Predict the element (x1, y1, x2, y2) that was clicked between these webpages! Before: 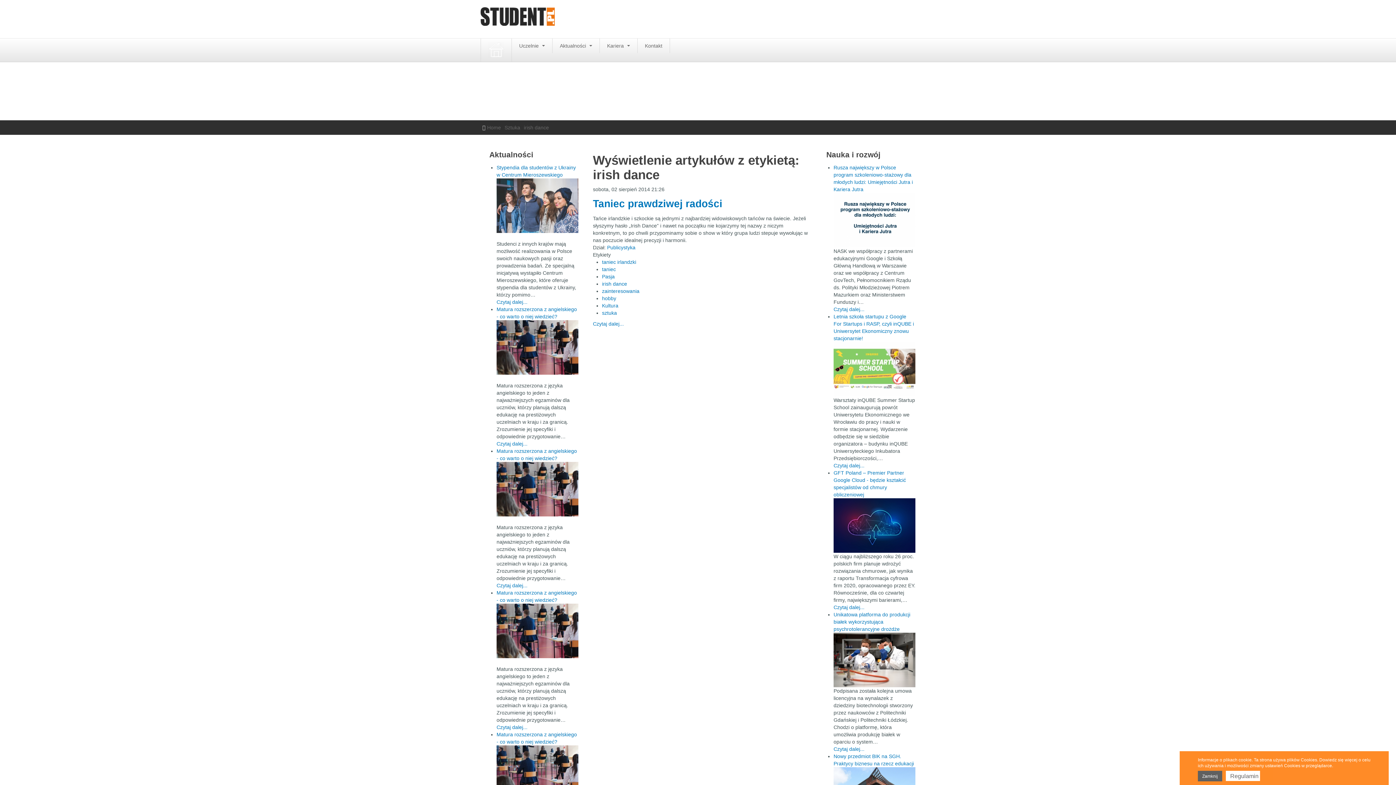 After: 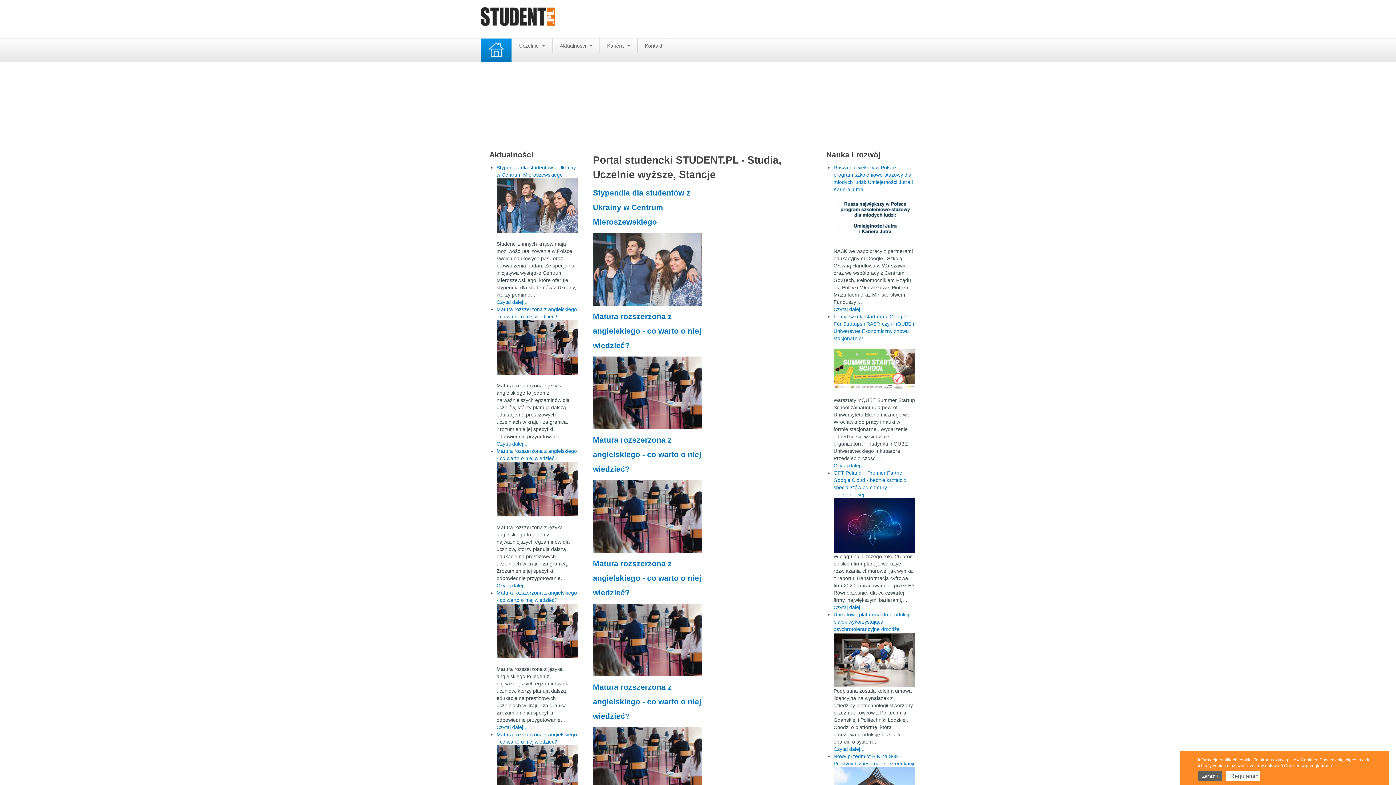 Action: bbox: (480, 7, 554, 30)